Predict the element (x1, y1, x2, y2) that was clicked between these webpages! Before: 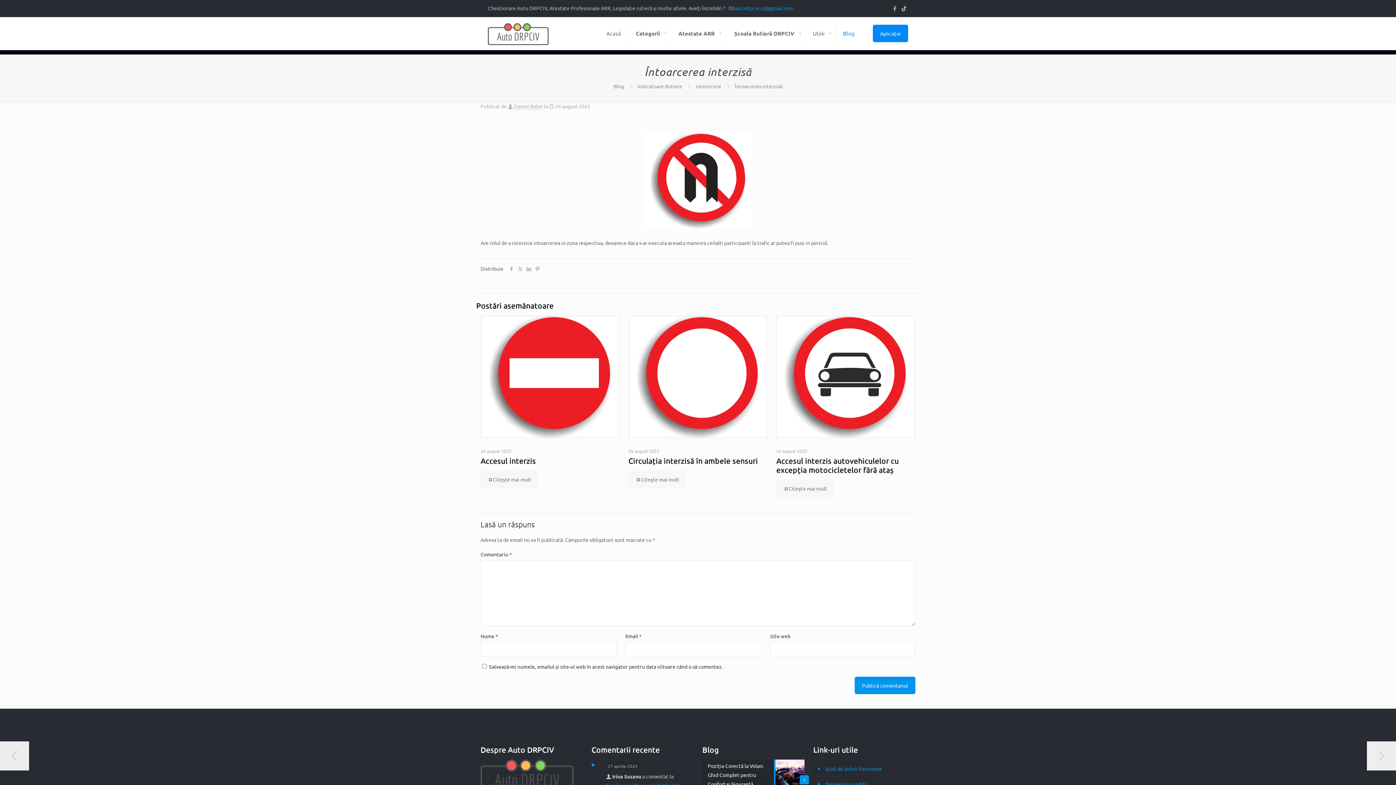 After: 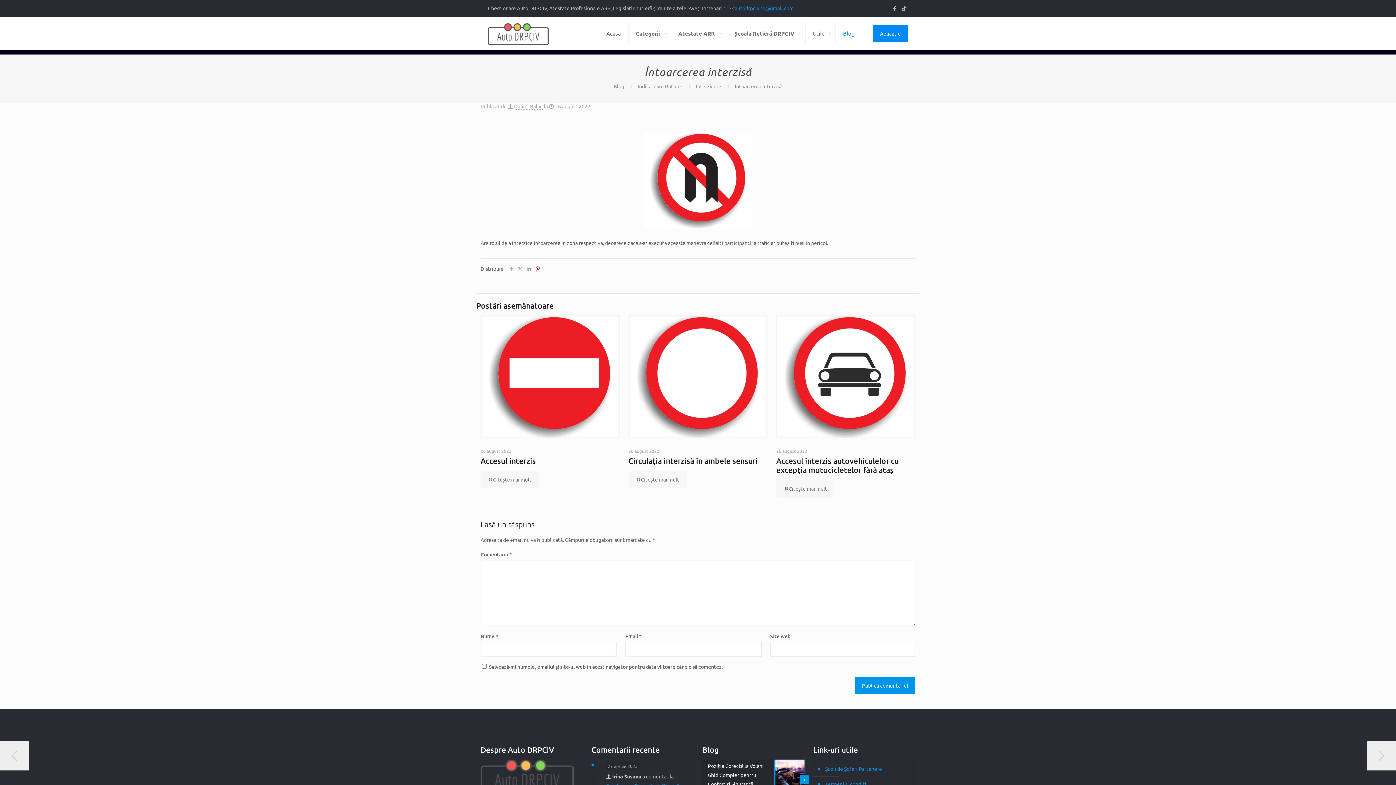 Action: bbox: (533, 265, 542, 272)